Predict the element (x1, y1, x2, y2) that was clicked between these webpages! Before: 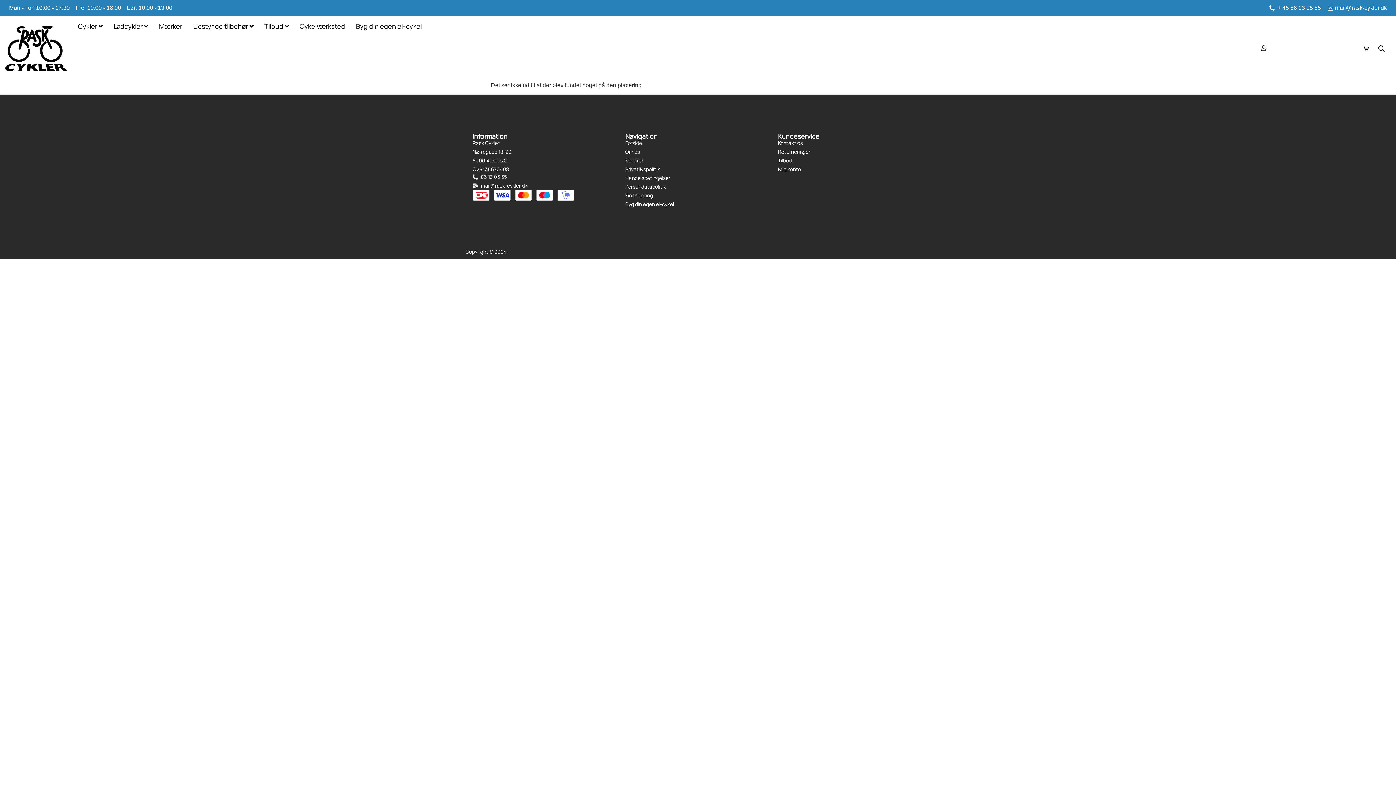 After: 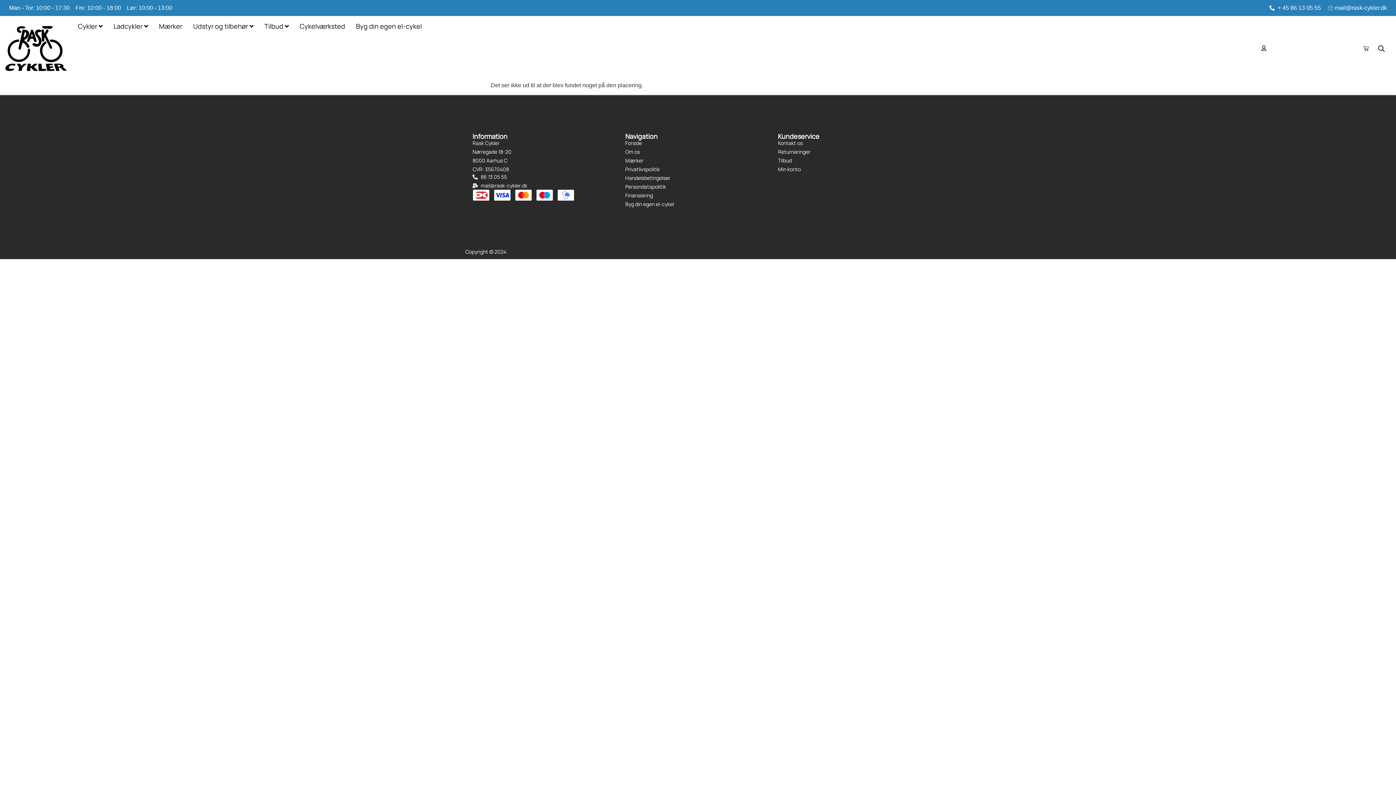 Action: label: mail@rask-cykler.dk bbox: (1327, 3, 1387, 12)